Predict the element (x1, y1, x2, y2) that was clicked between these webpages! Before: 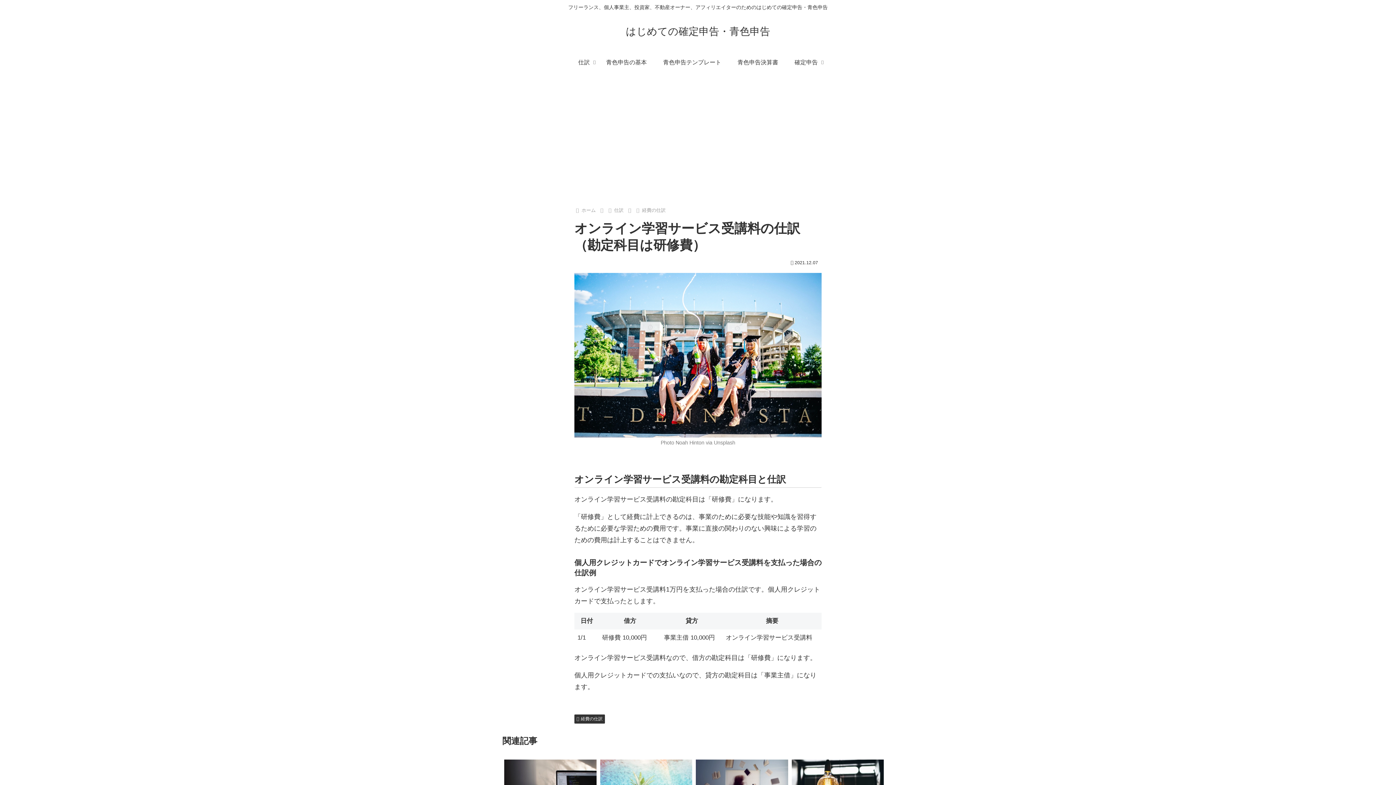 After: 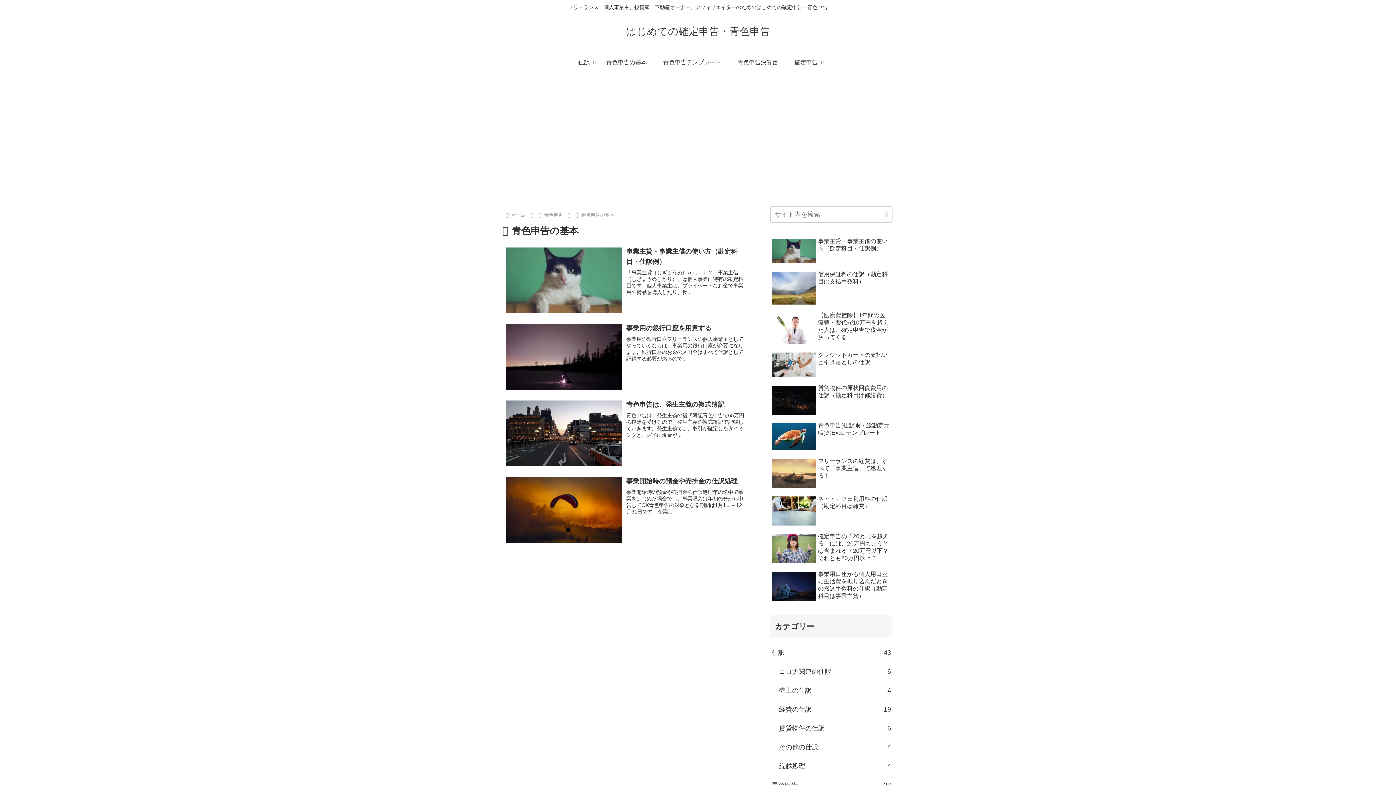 Action: label: 青色申告の基本 bbox: (598, 51, 655, 73)